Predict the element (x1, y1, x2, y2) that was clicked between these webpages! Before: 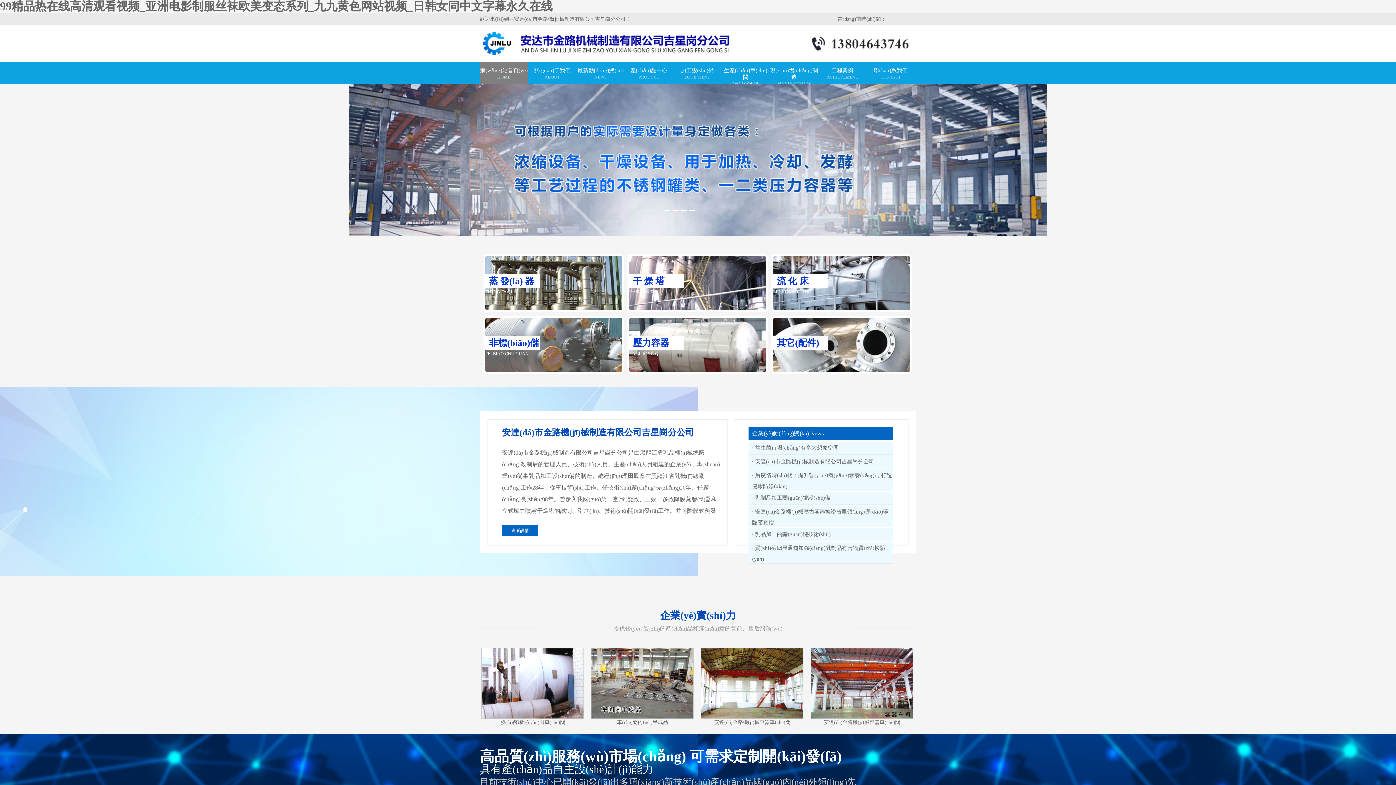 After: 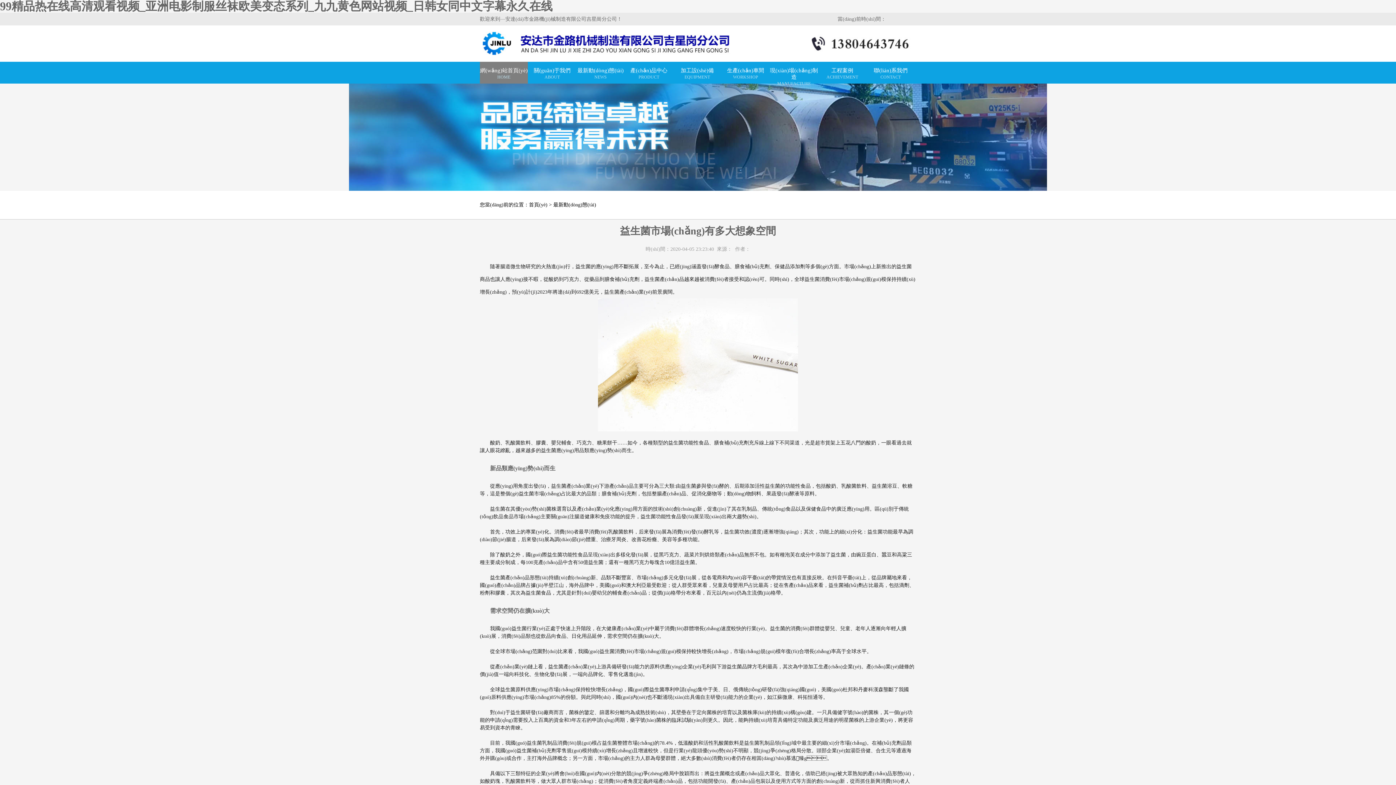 Action: bbox: (752, 445, 838, 450) label: · 益生菌市場(chǎng)有多大想象空間